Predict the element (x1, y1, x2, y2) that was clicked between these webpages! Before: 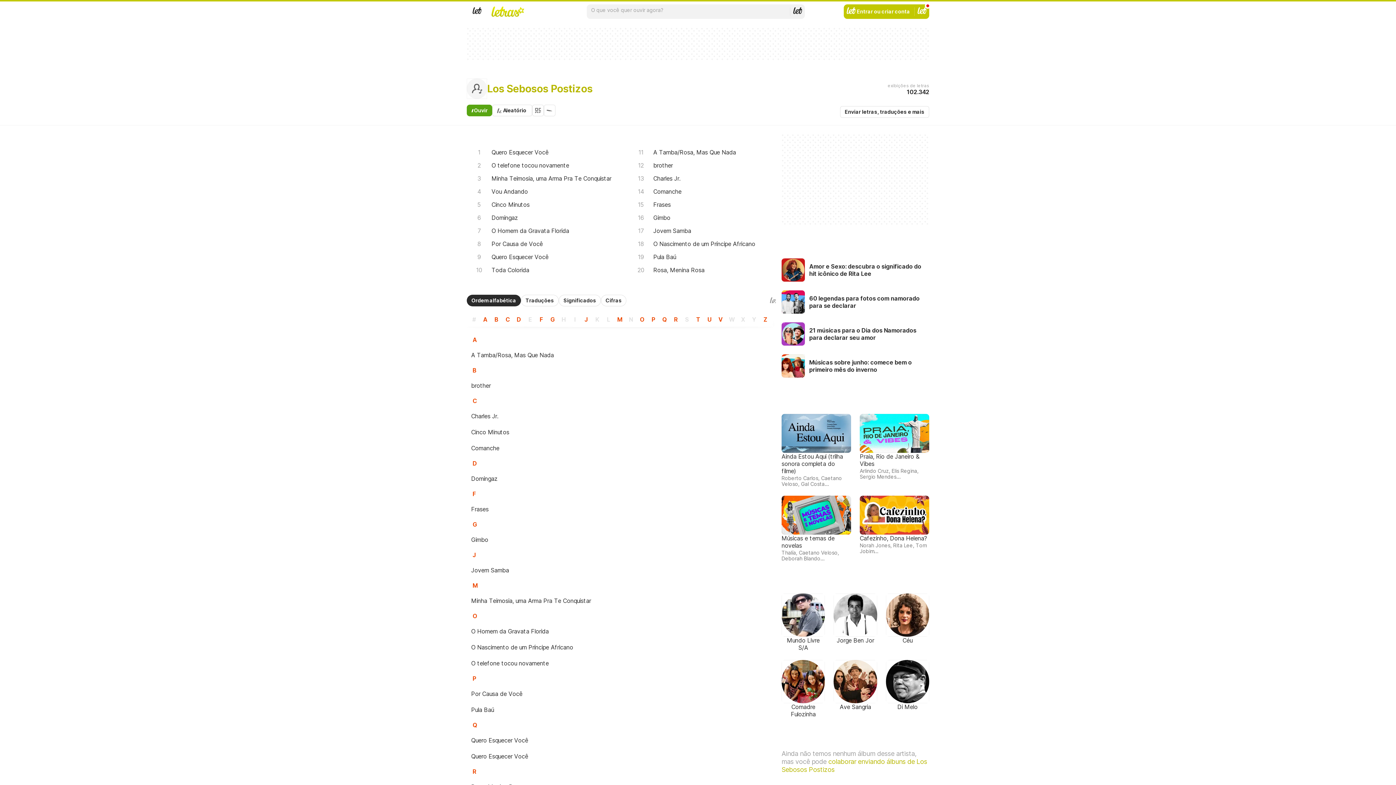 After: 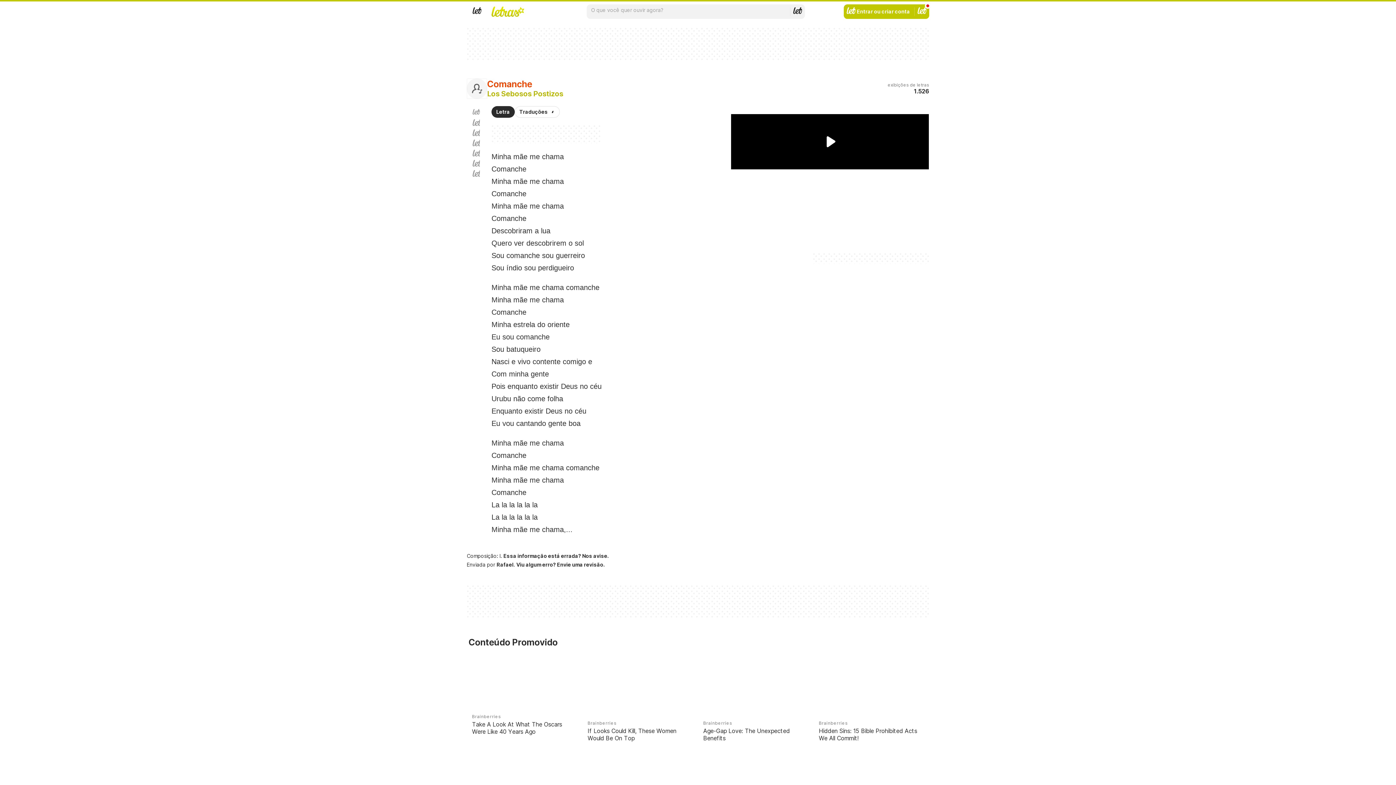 Action: label: Comanche bbox: (628, 185, 781, 198)